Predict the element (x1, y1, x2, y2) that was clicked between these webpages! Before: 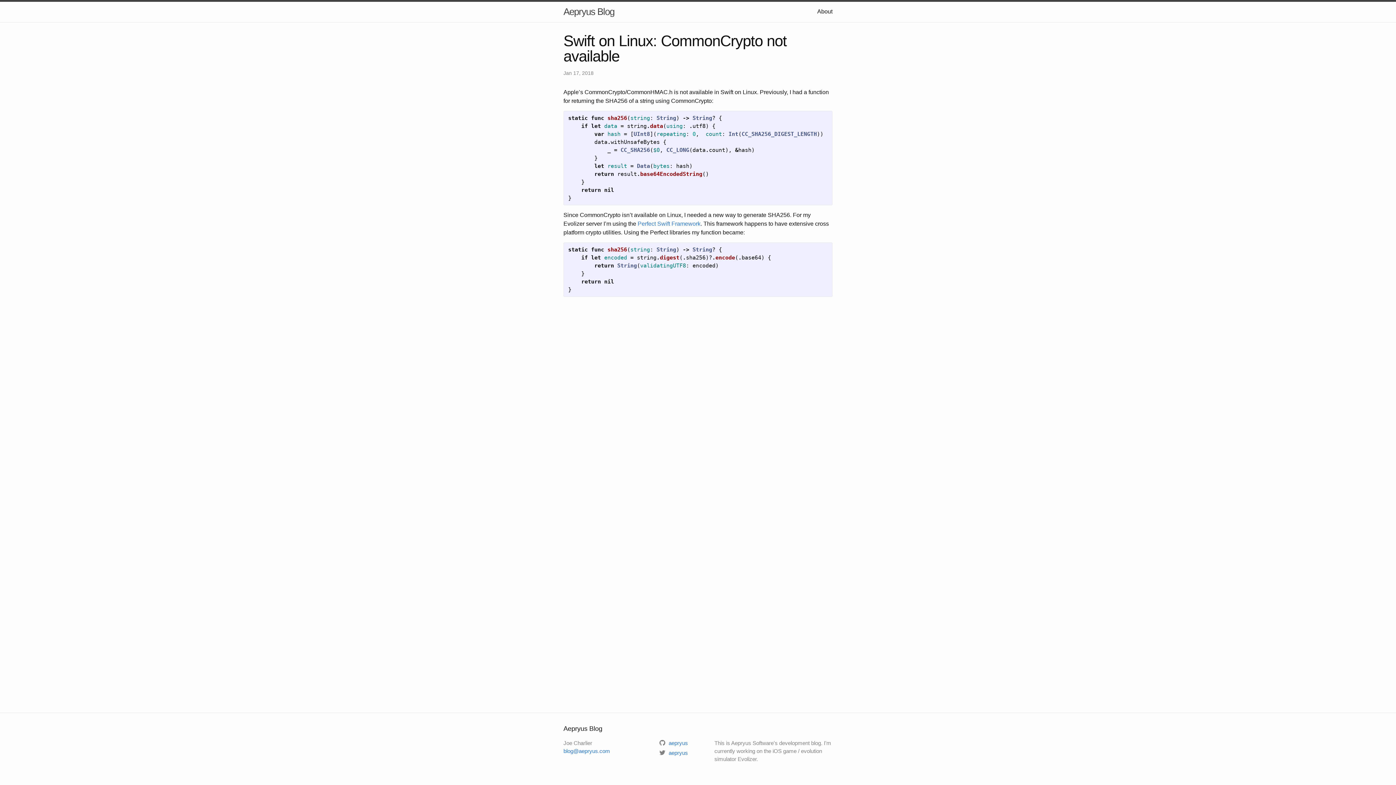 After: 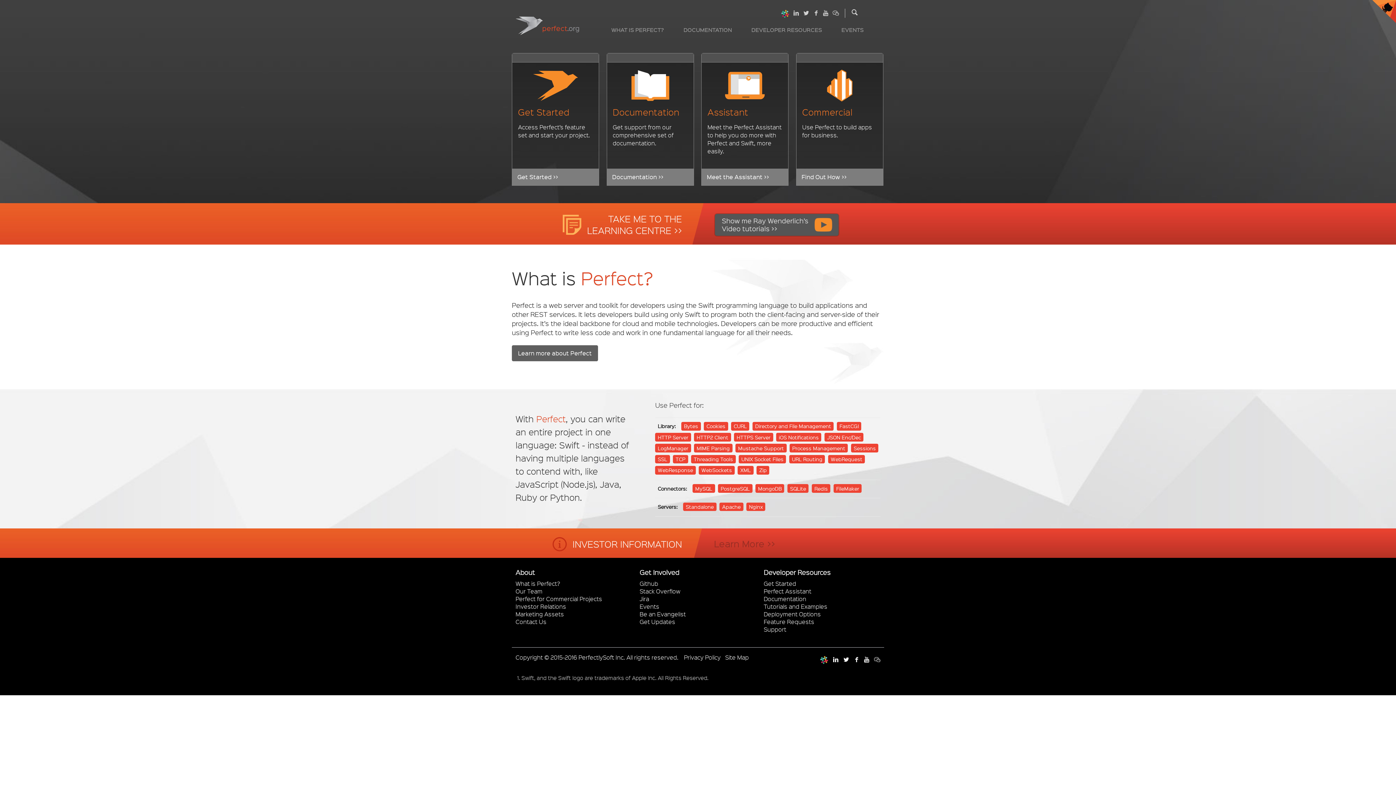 Action: label: Perfect Swift Framework bbox: (637, 220, 700, 226)